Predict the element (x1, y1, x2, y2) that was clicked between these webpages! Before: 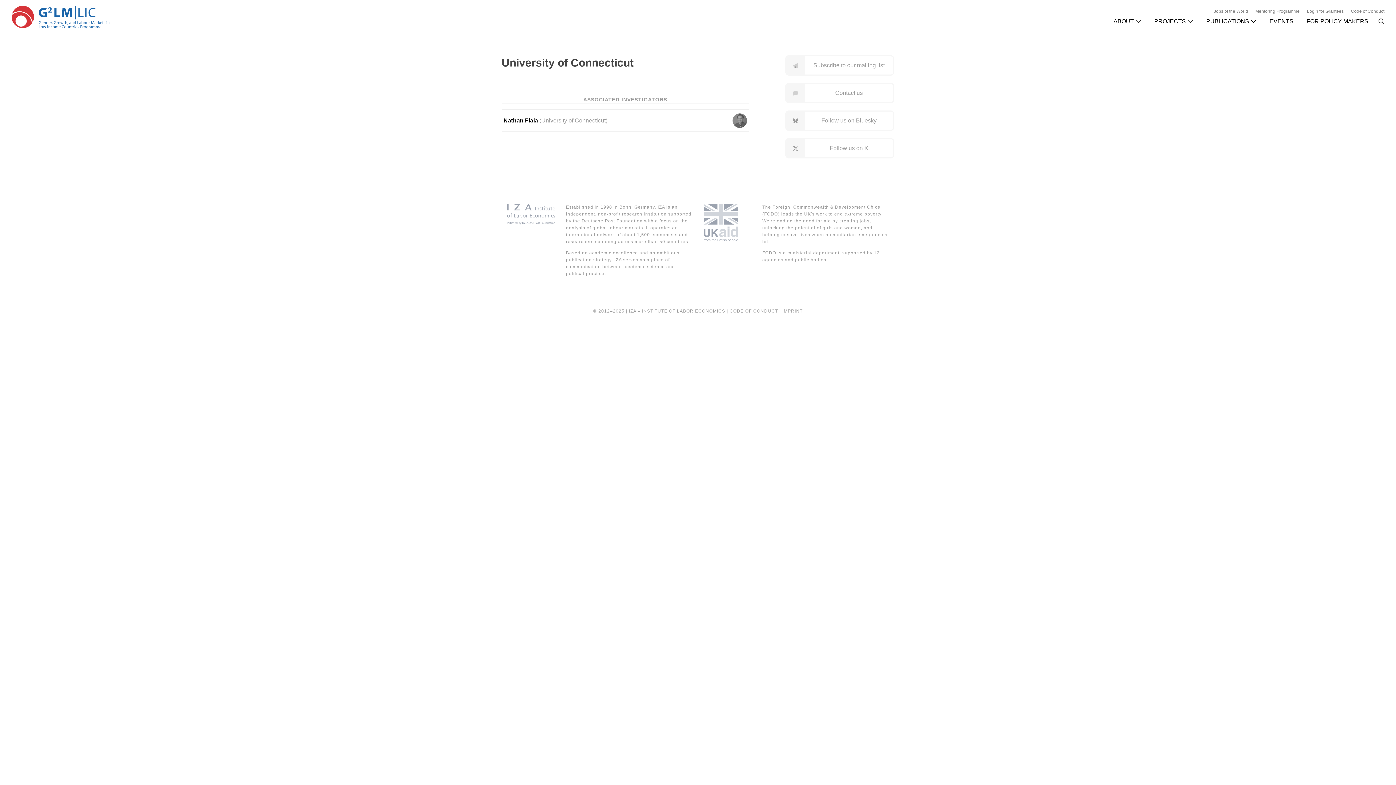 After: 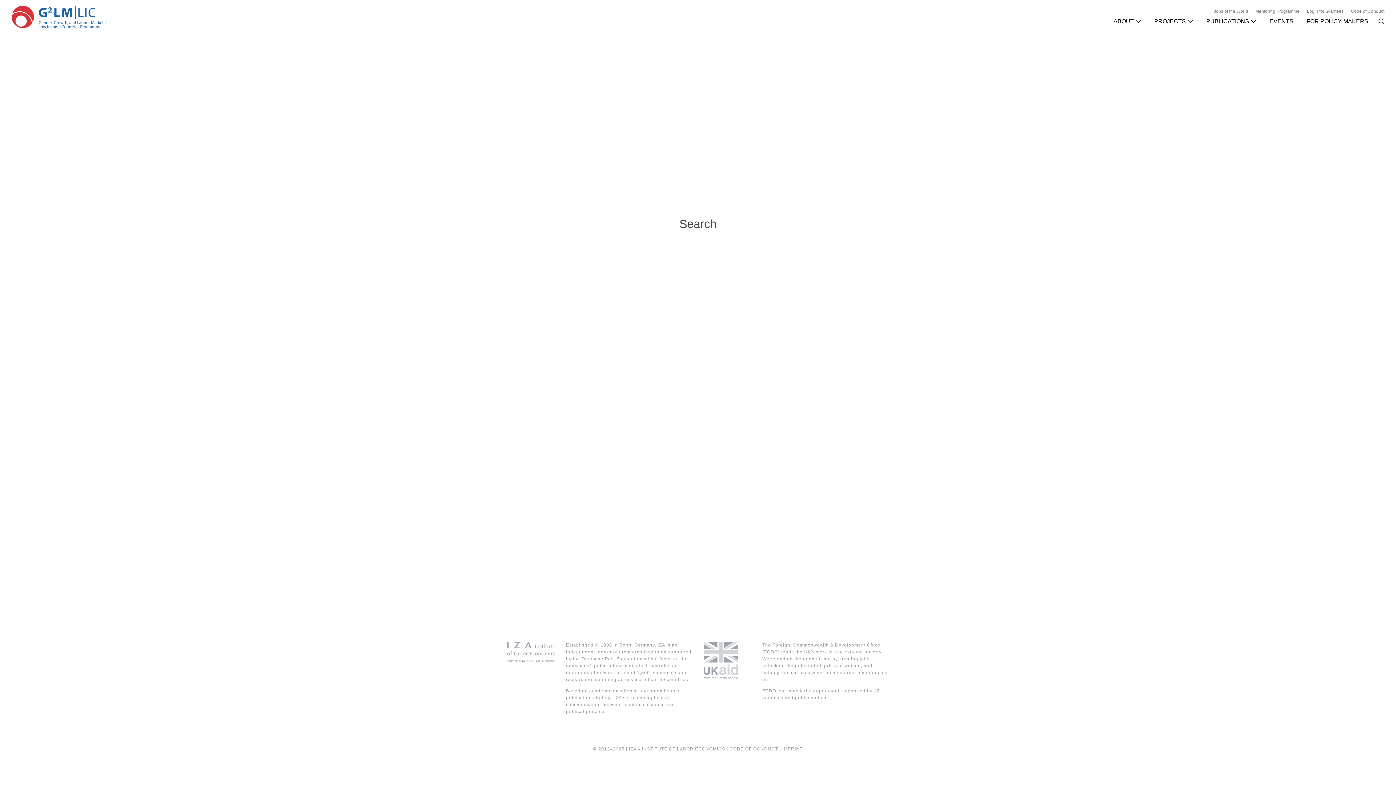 Action: bbox: (1378, 16, 1384, 26) label: SEARCH